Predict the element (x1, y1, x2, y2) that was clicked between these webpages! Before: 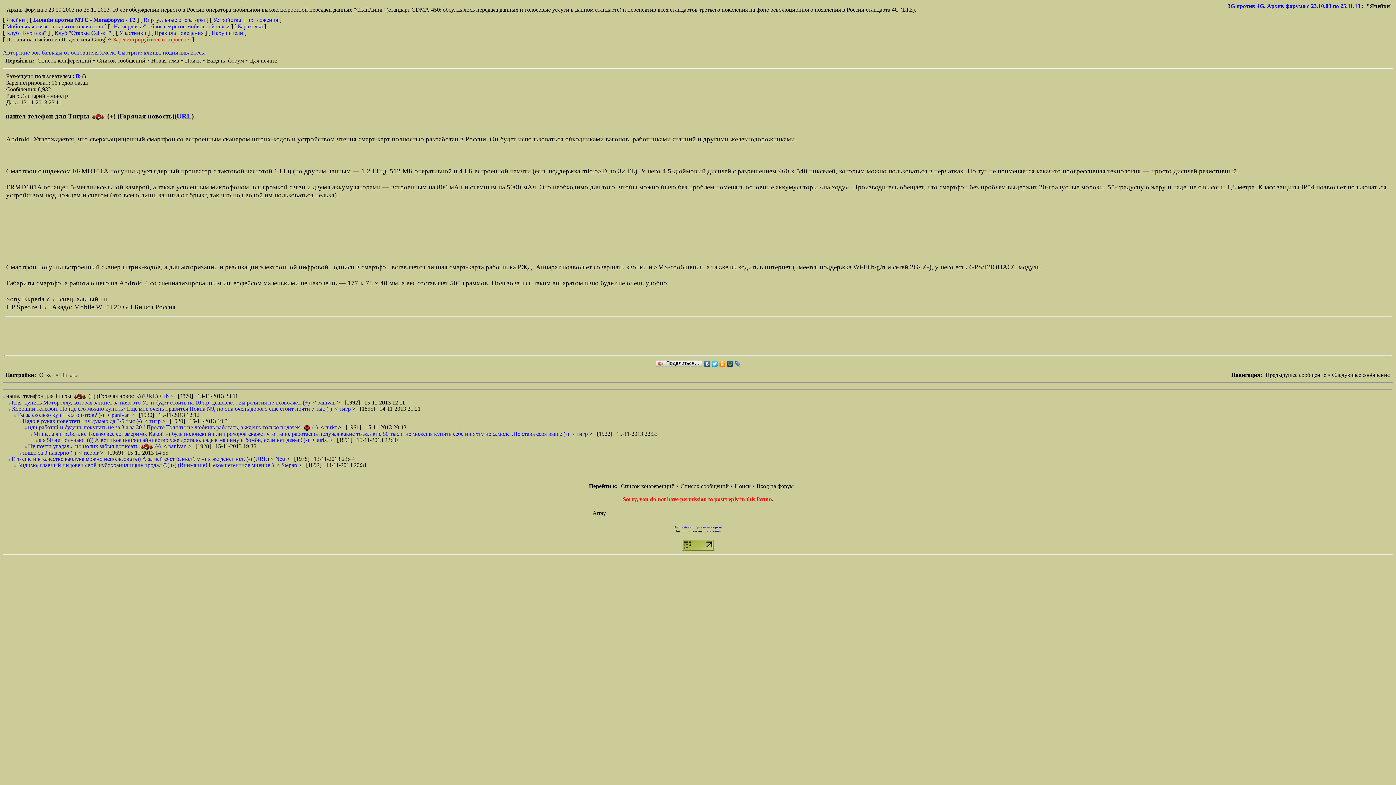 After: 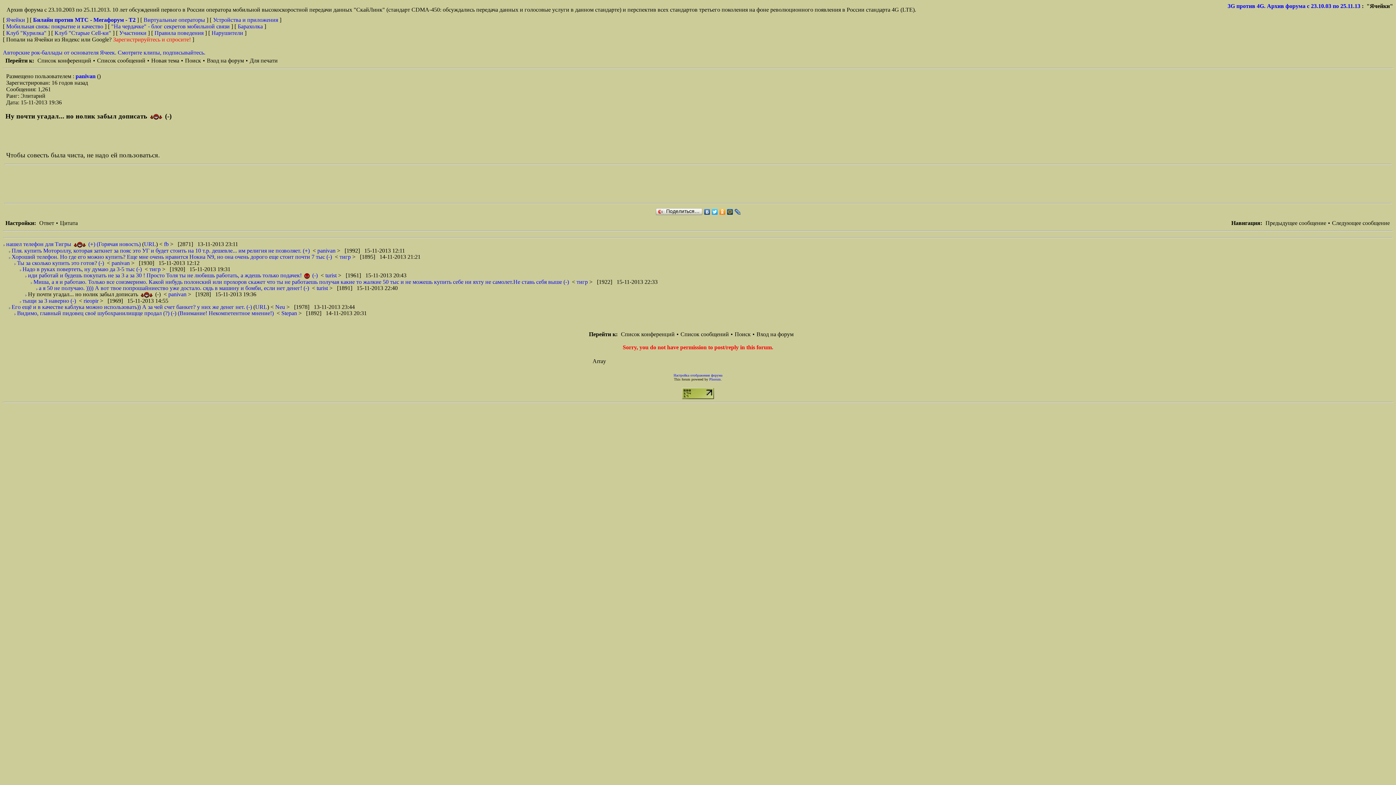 Action: bbox: (28, 443, 160, 449) label: Ну почти угадал... но нолик забыл дописать  (-)